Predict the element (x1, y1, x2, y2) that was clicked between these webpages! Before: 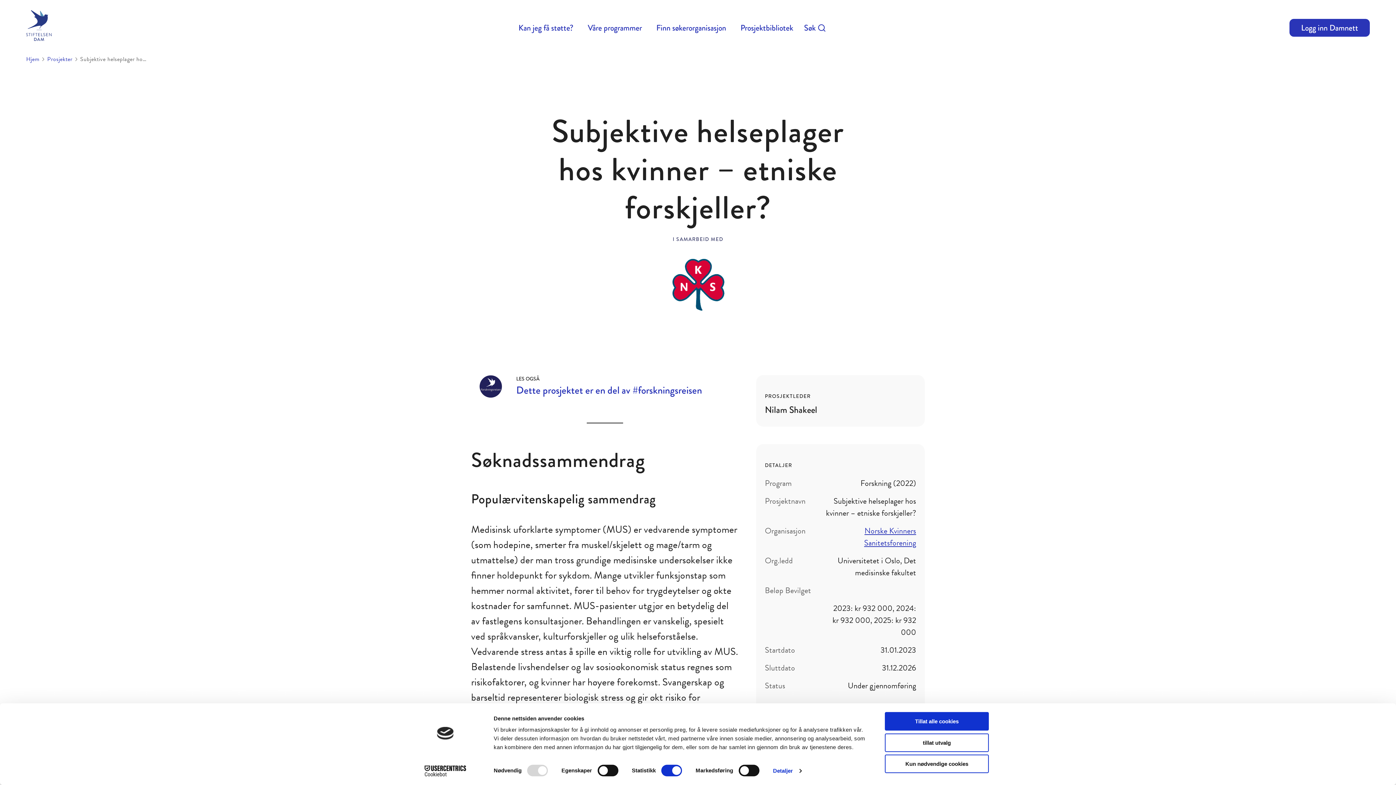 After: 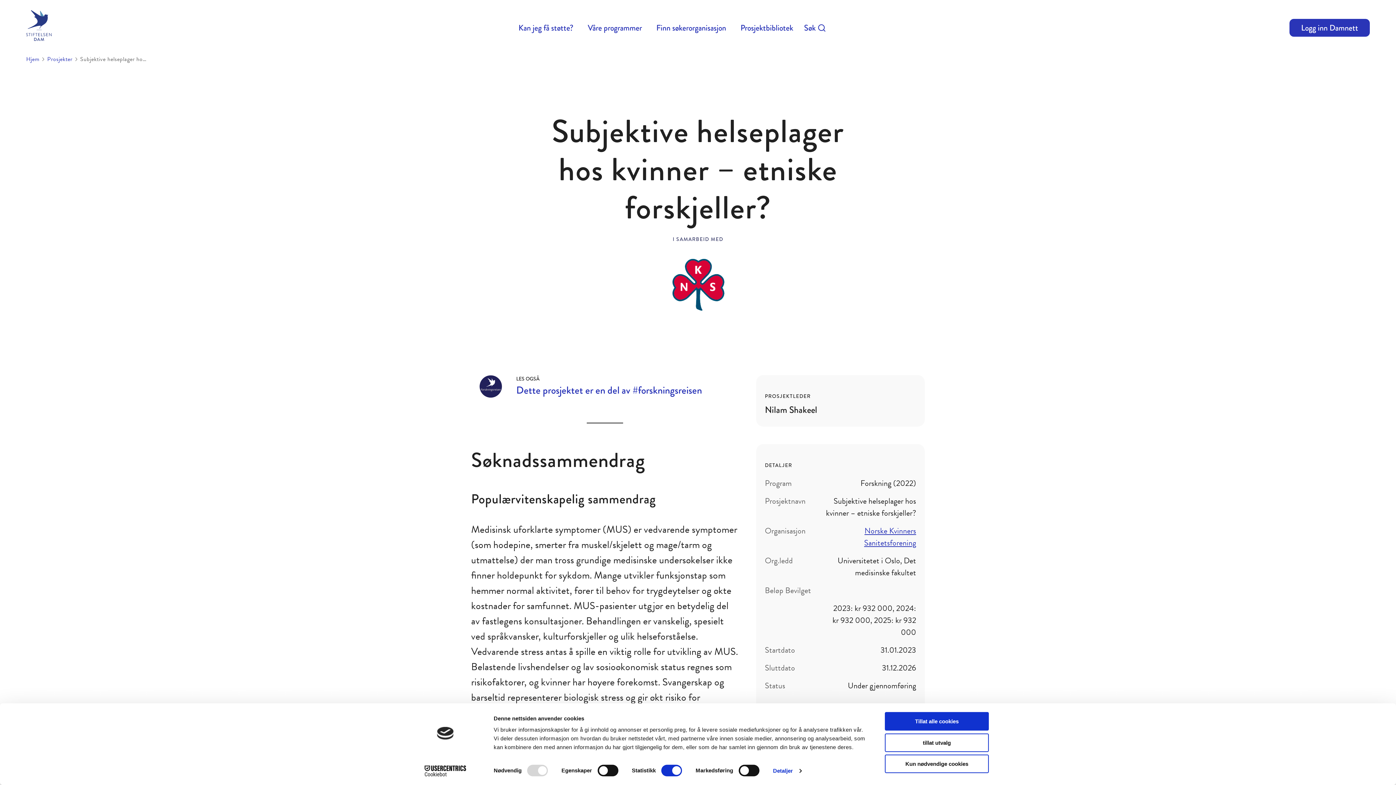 Action: bbox: (413, 765, 477, 776) label: Cookiebot - opens in a new window